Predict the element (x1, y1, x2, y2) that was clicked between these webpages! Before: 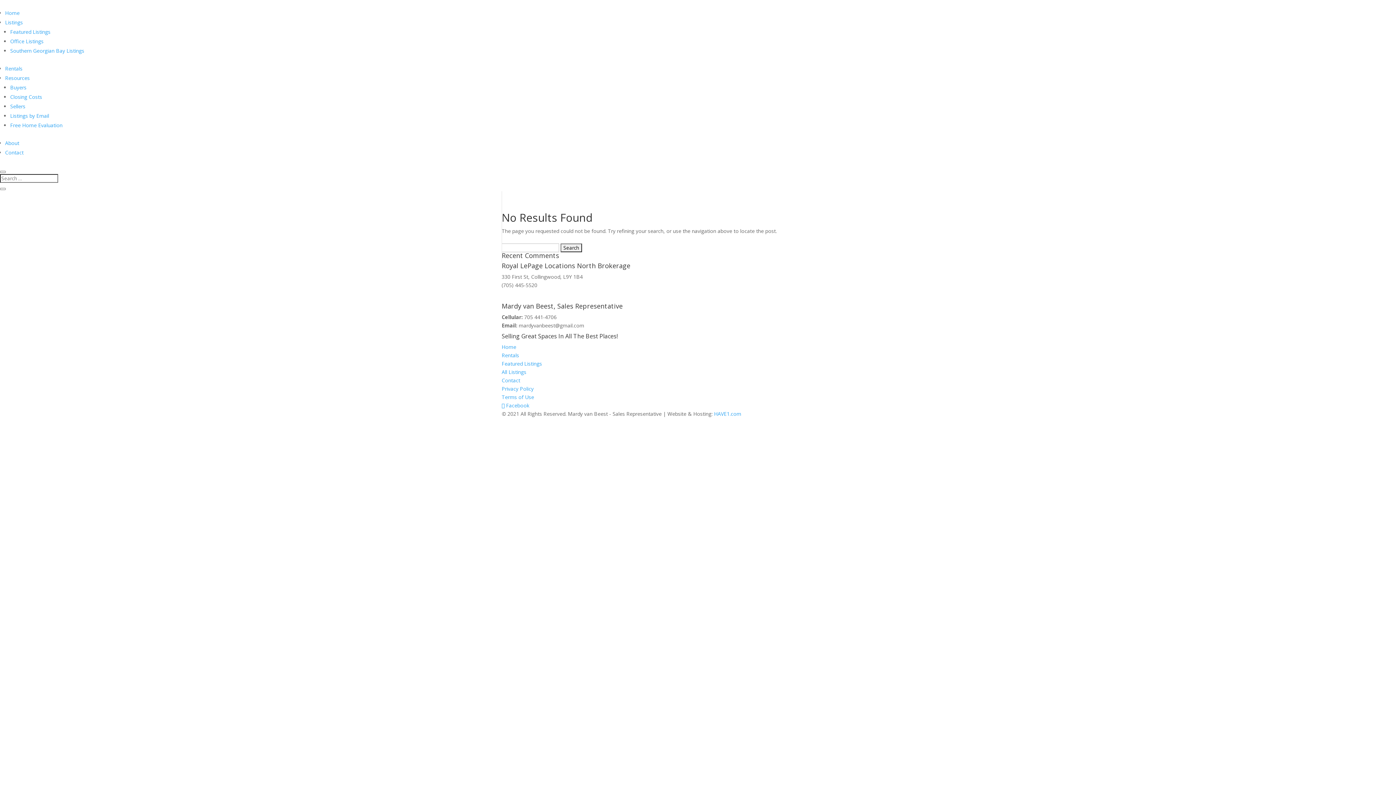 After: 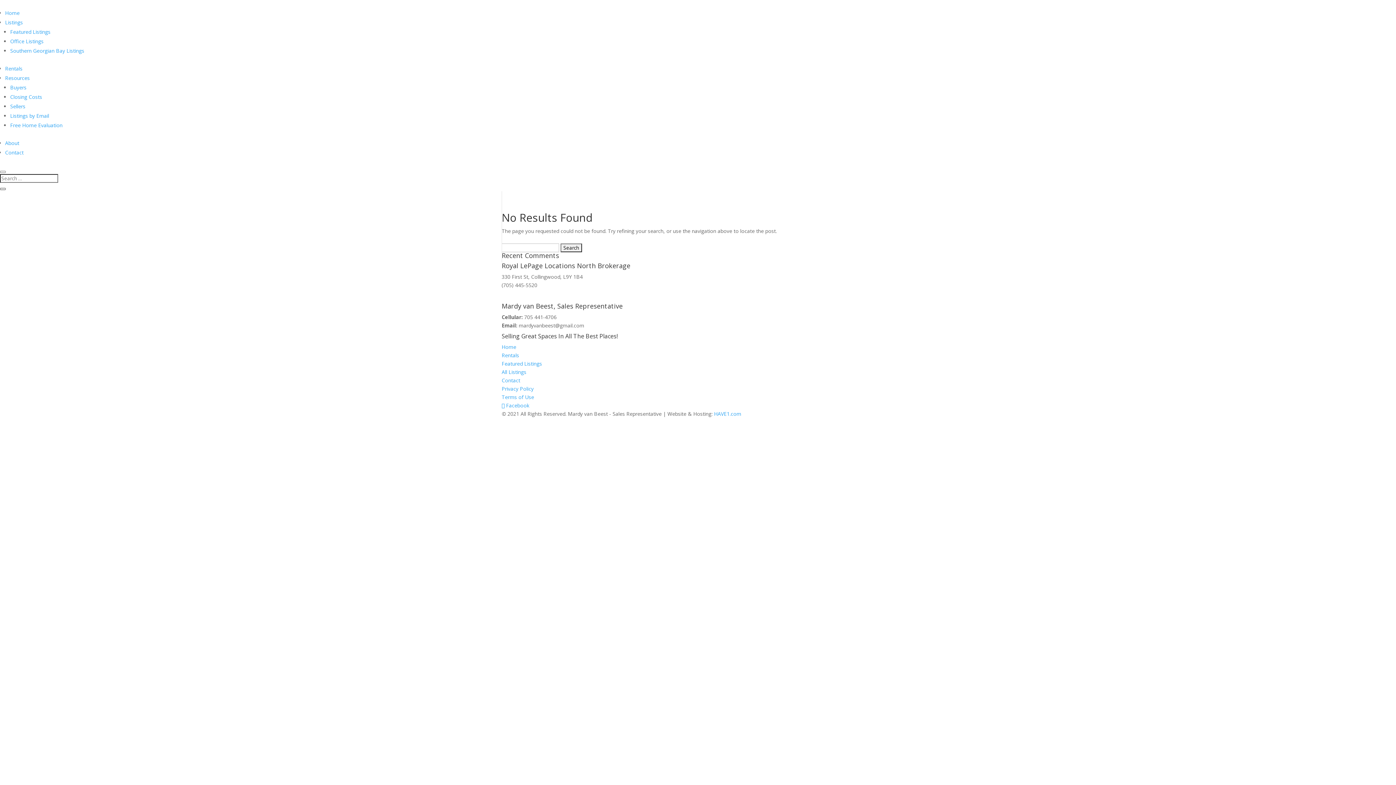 Action: bbox: (0, 188, 5, 190)